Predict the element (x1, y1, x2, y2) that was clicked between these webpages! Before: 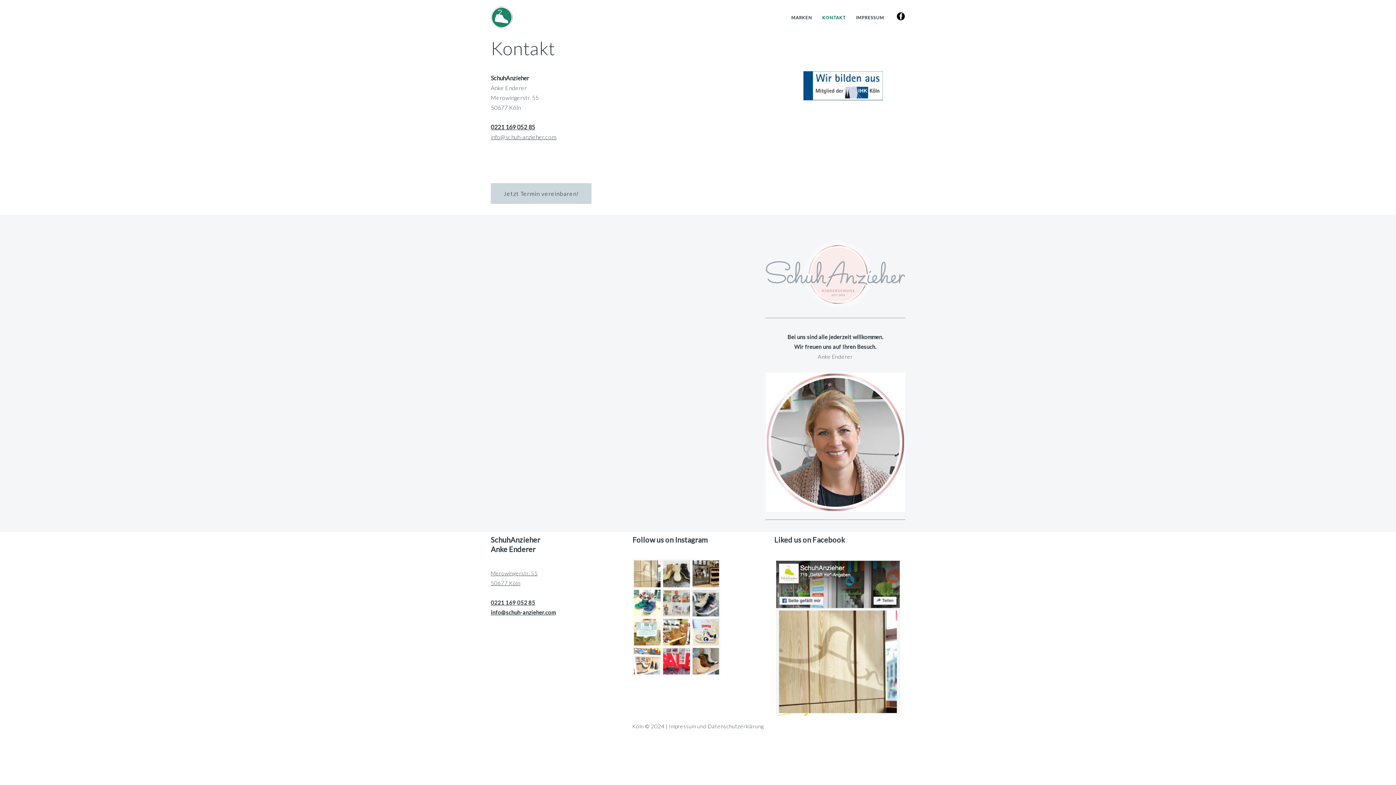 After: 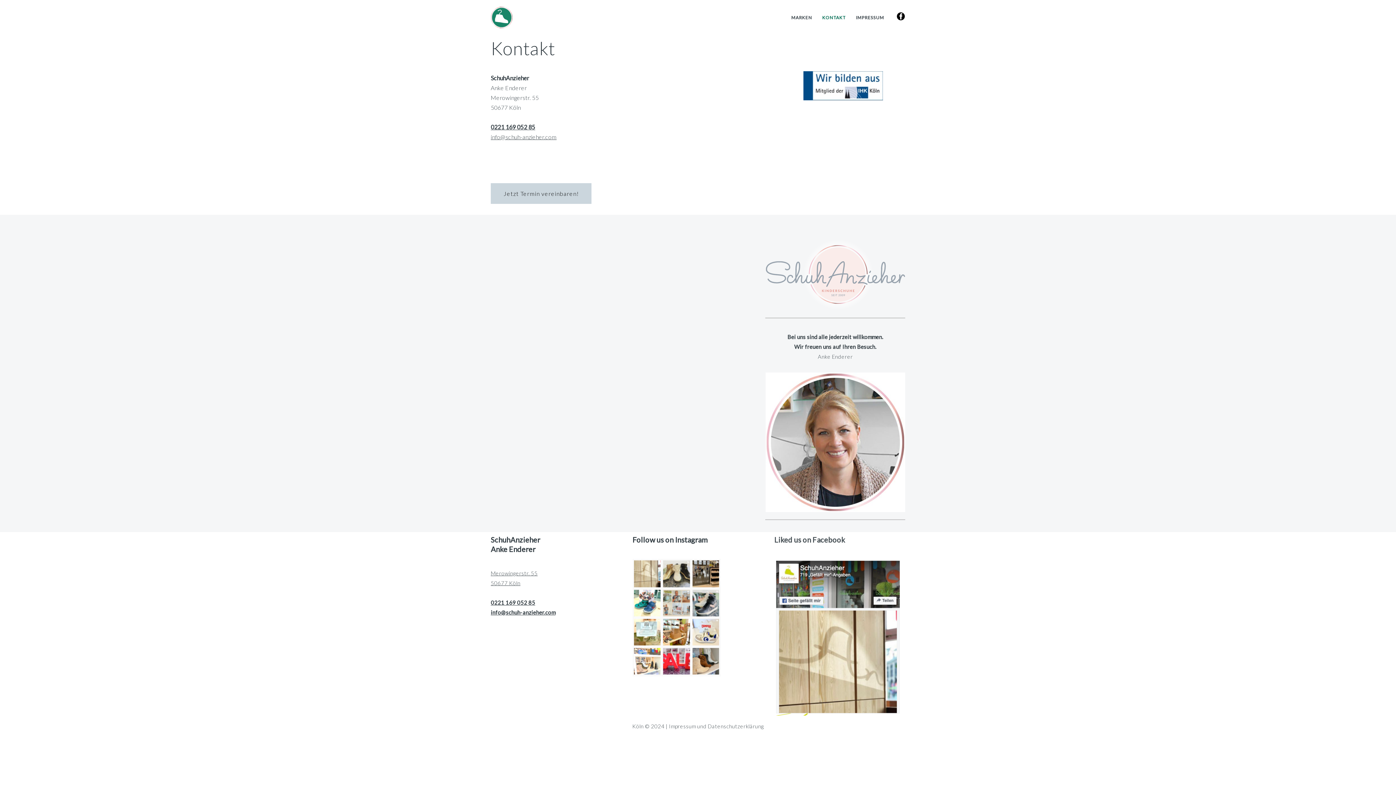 Action: bbox: (774, 535, 845, 544) label: Liked us on Facebook